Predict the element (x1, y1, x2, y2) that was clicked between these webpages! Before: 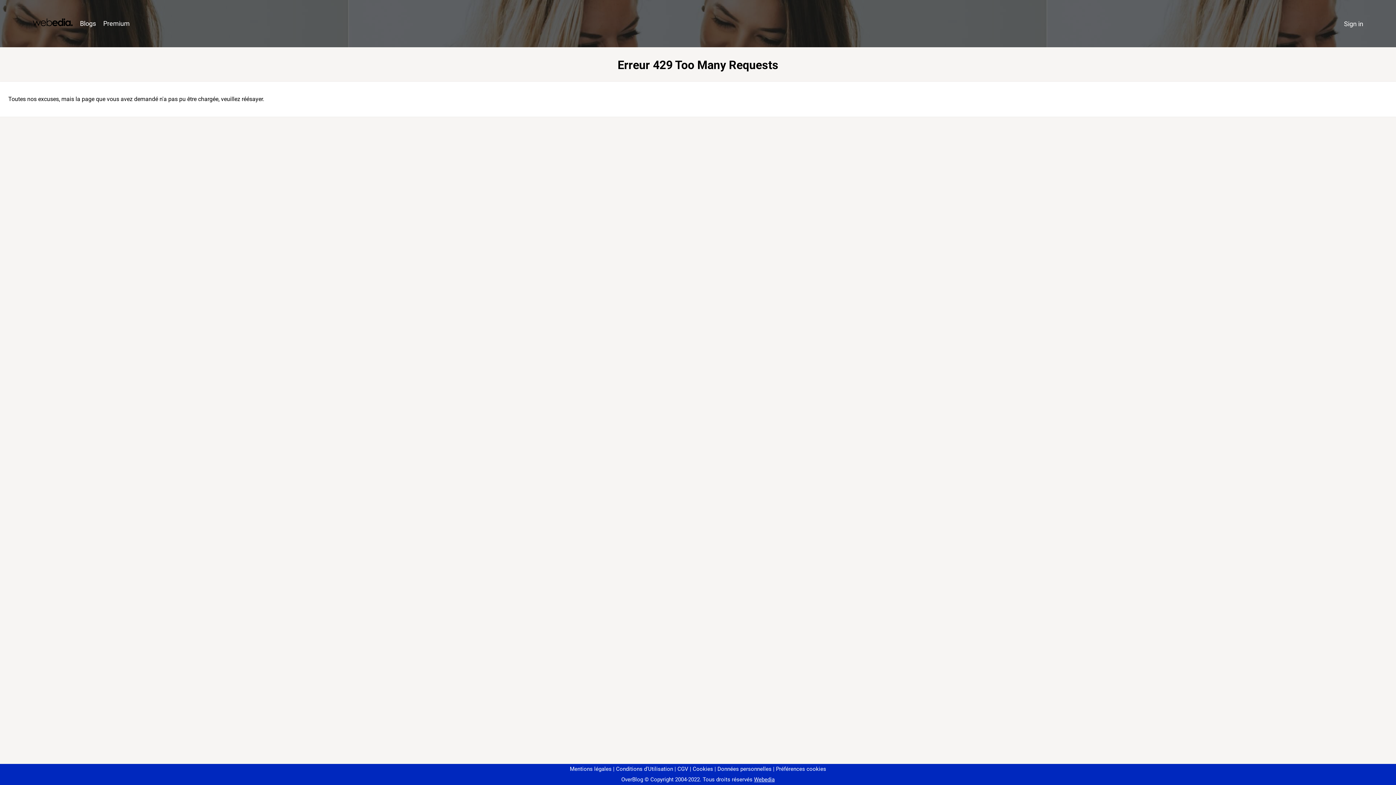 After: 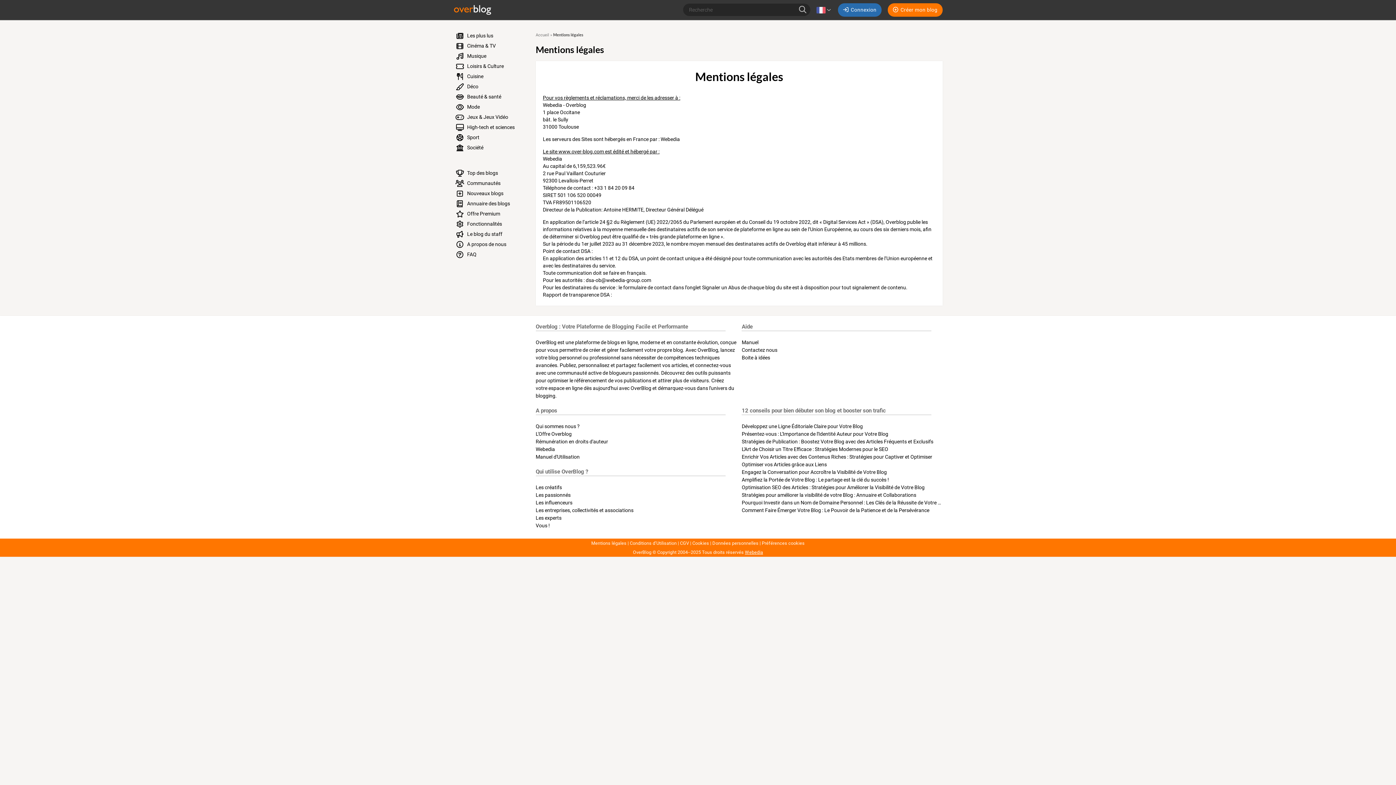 Action: label: Mentions légales bbox: (570, 766, 611, 772)